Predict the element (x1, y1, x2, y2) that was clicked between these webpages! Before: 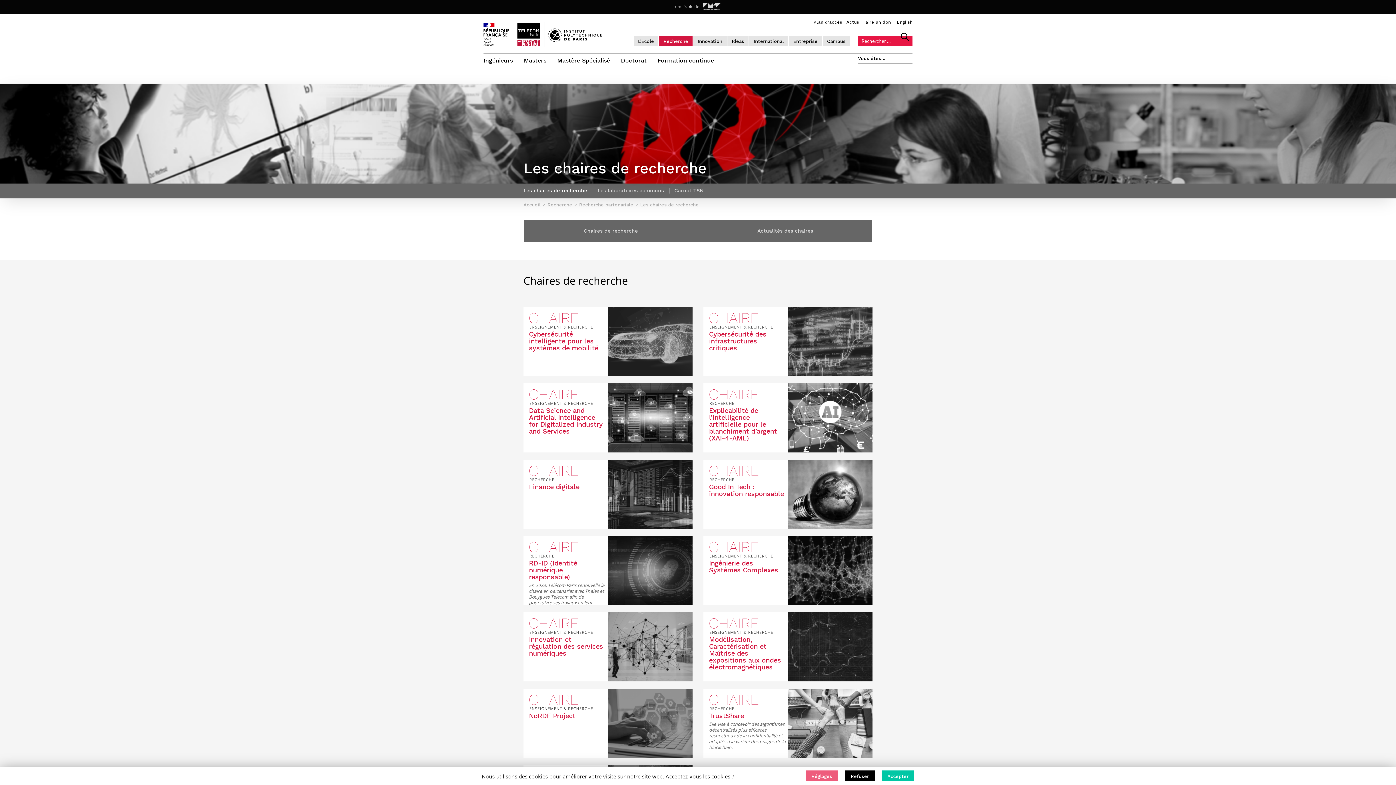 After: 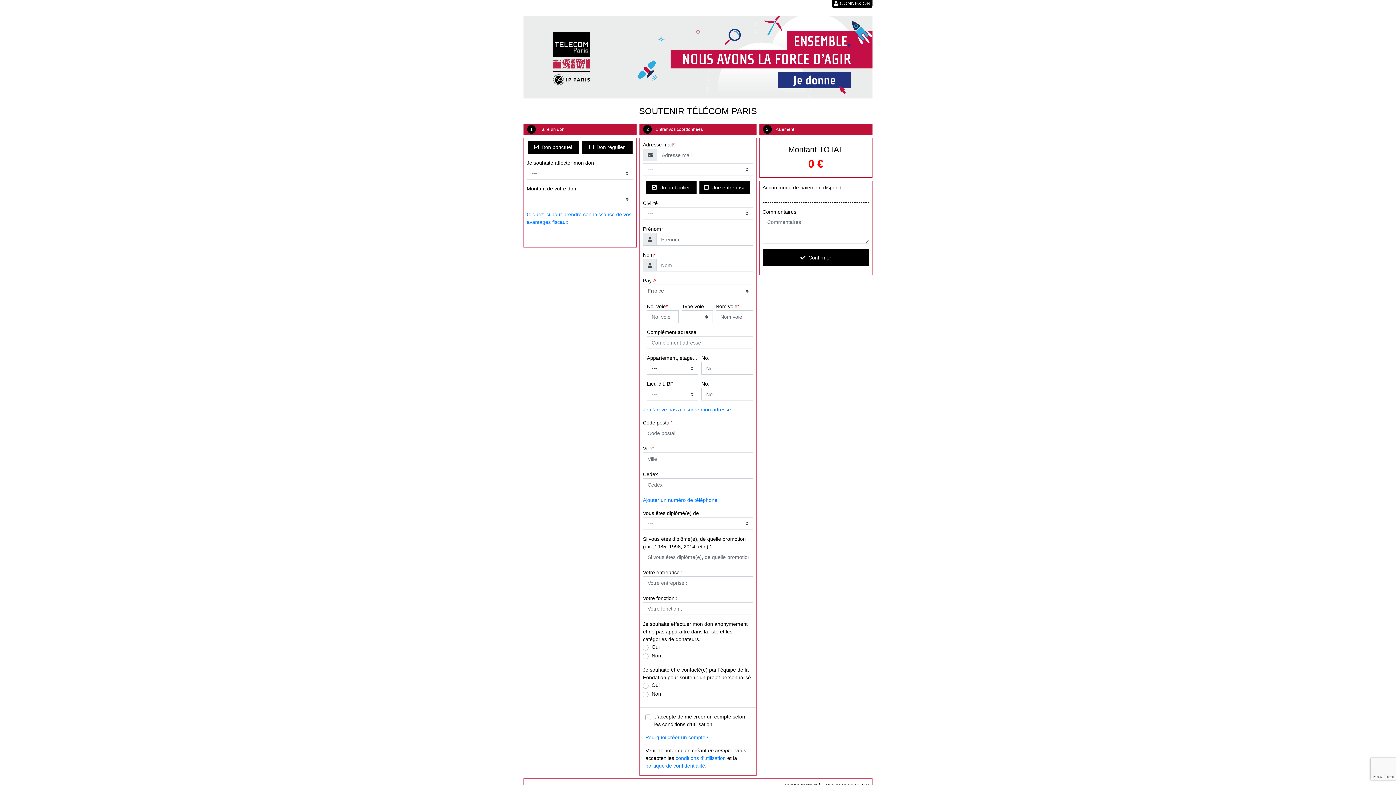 Action: label: Faire un don bbox: (863, 19, 891, 24)